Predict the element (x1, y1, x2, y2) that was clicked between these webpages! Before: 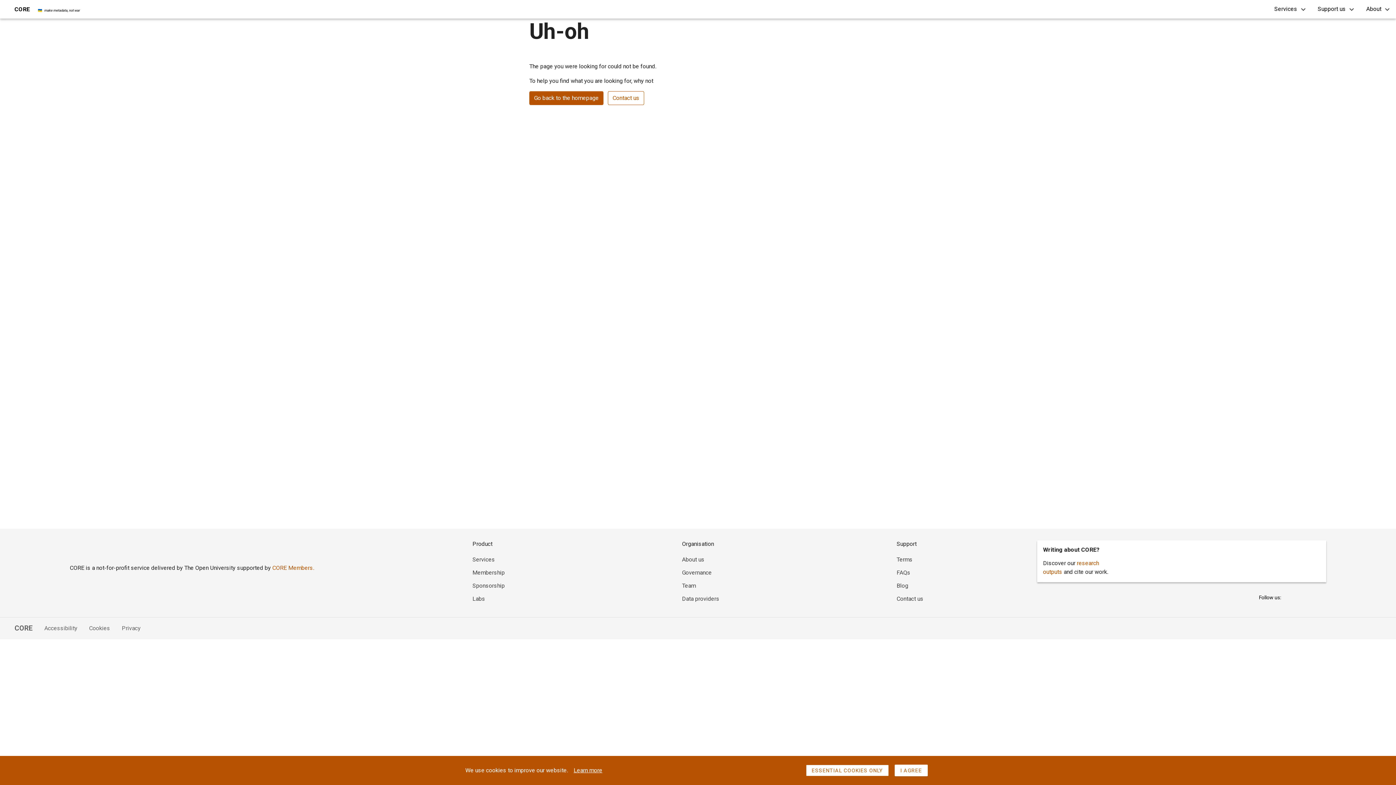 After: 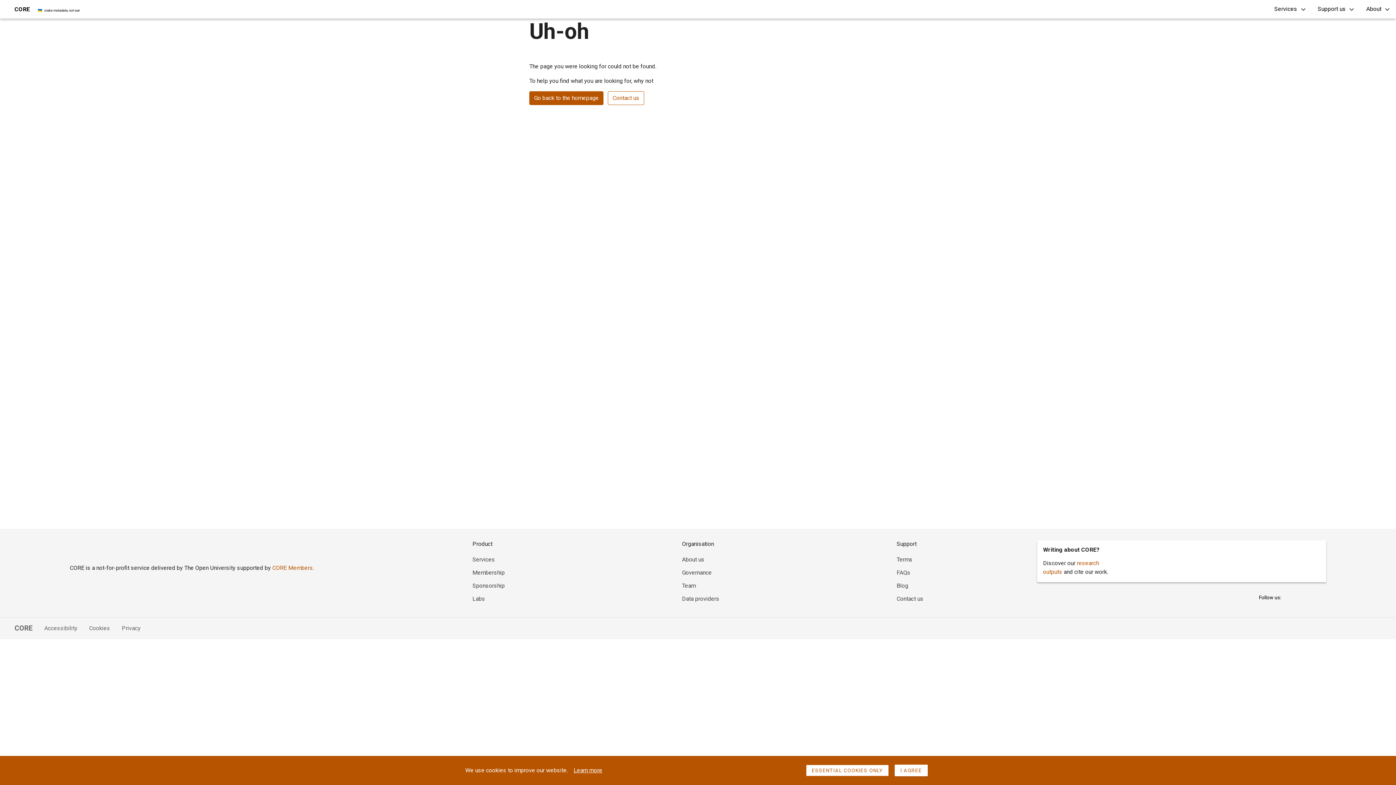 Action: bbox: (896, 595, 923, 602) label: Contact us